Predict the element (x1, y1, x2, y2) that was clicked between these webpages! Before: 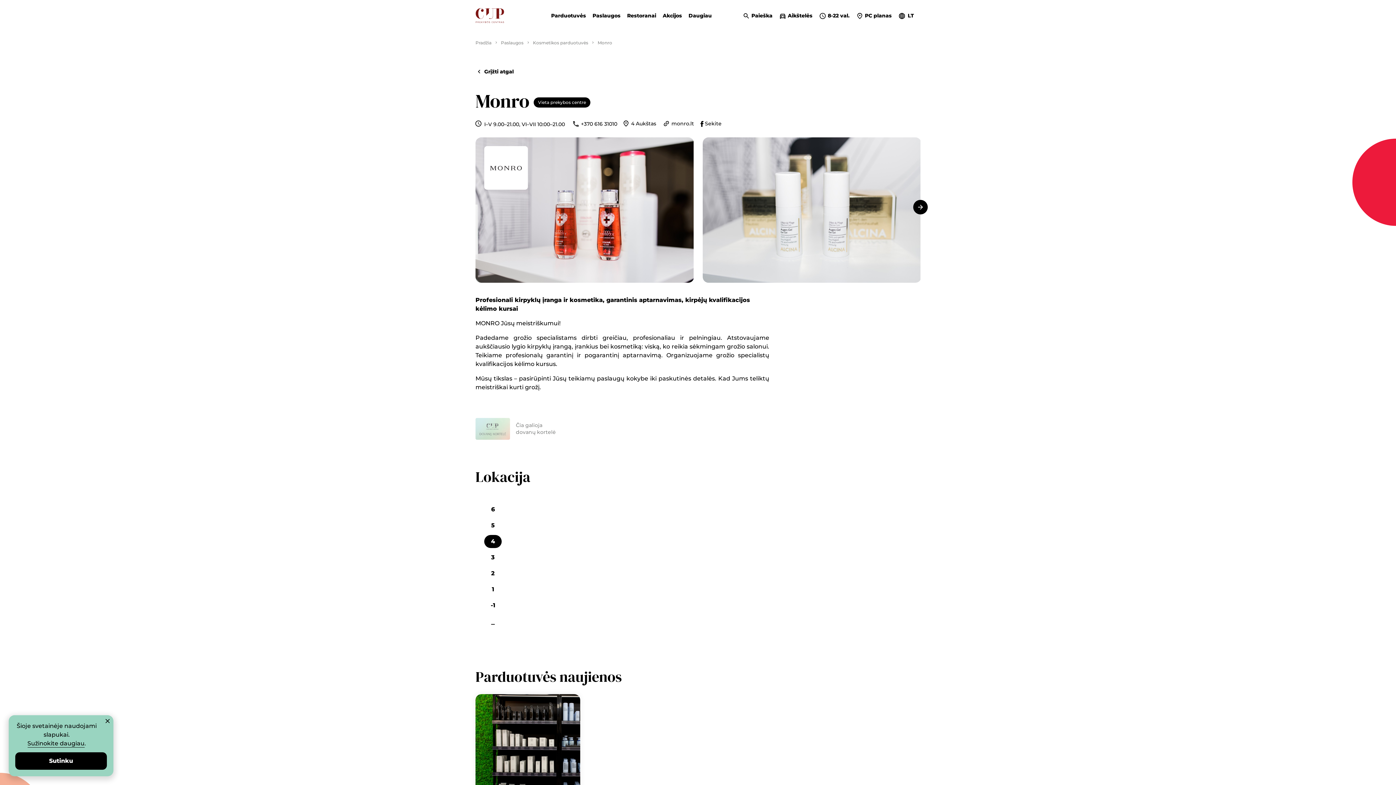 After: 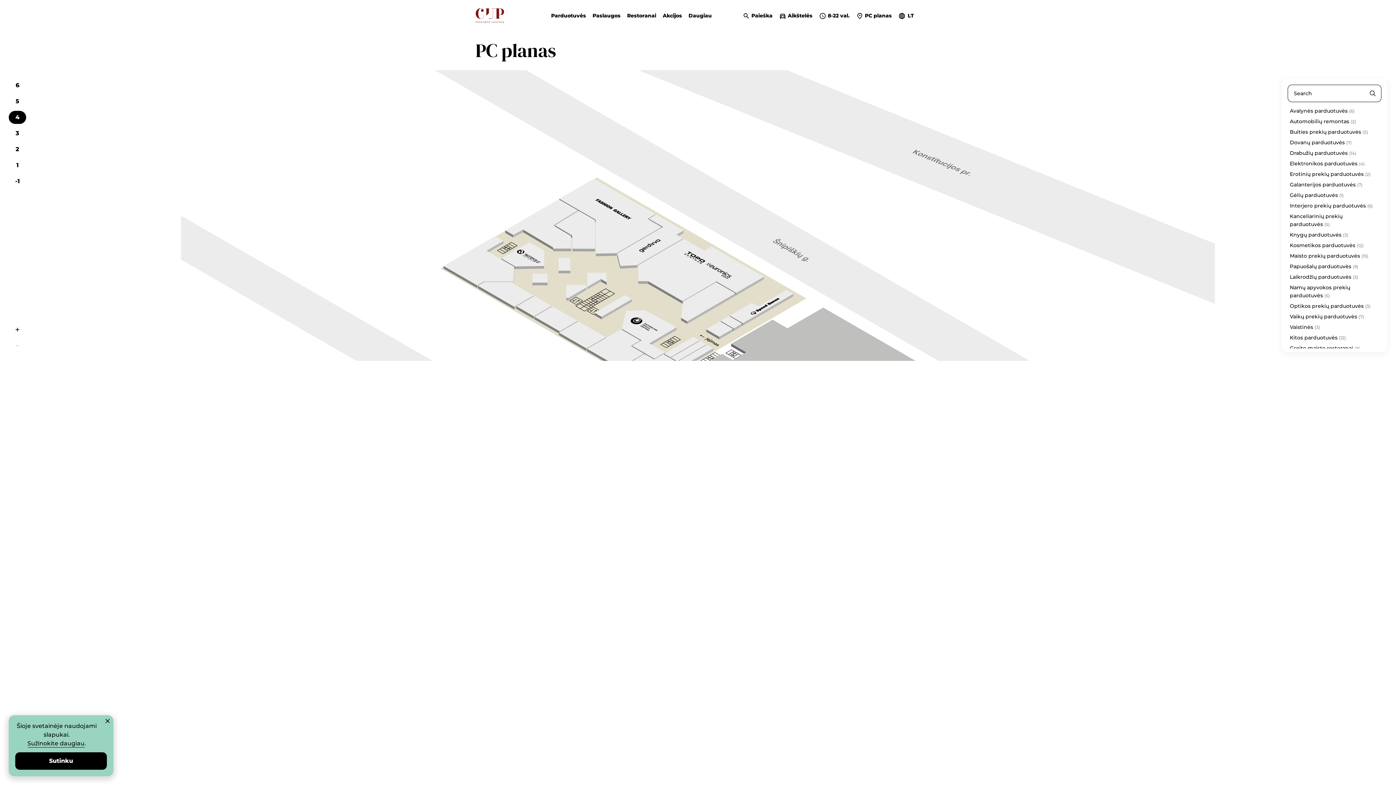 Action: label: 4 Aukštas bbox: (622, 120, 656, 127)